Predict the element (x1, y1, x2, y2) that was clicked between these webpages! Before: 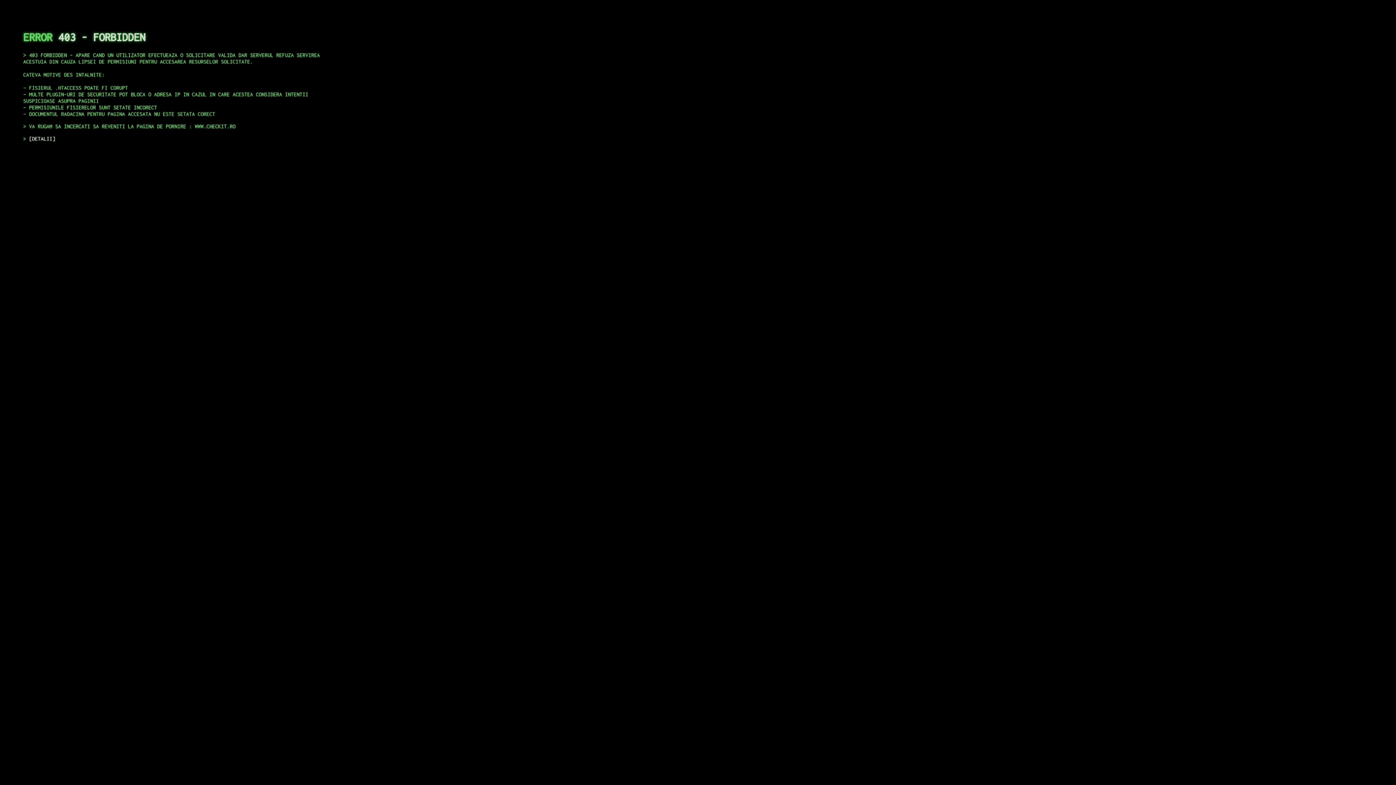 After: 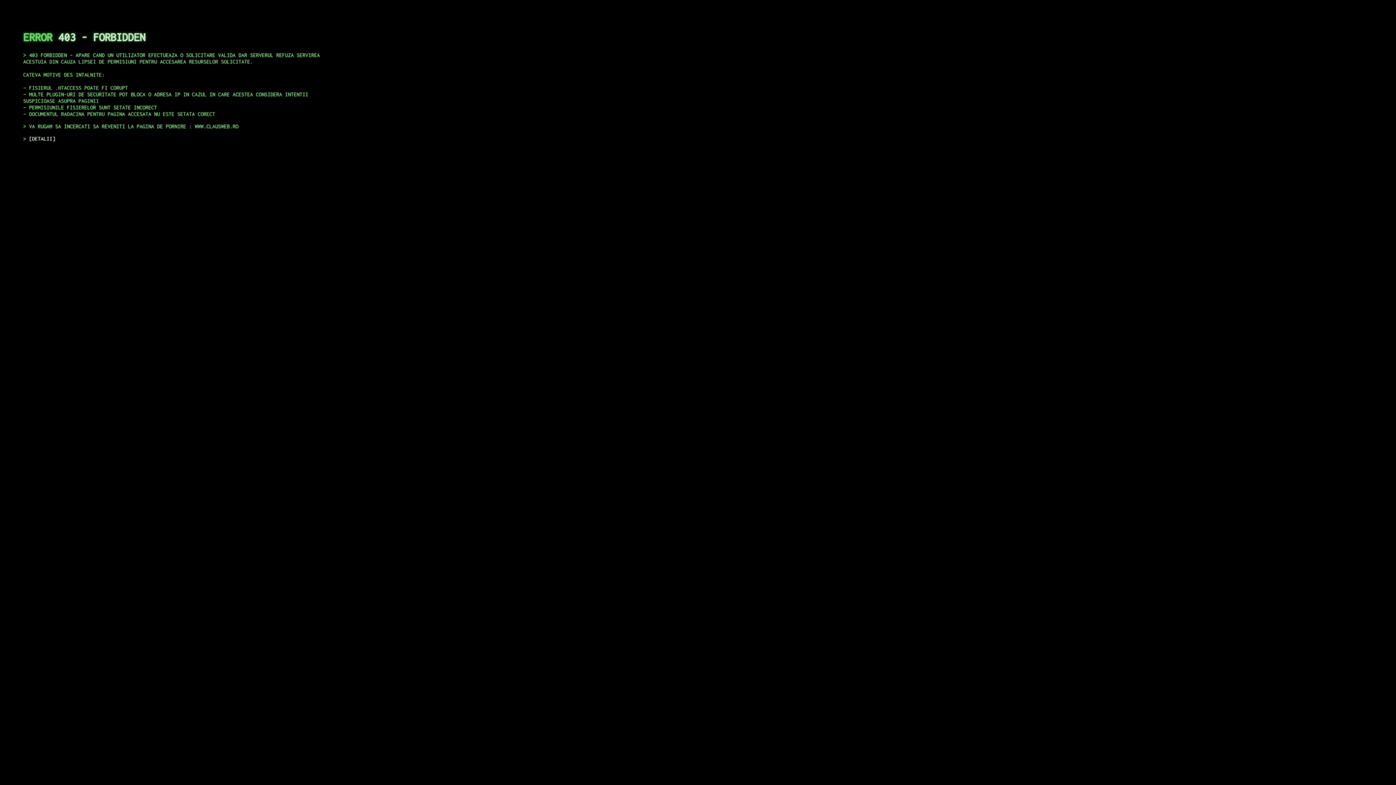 Action: bbox: (29, 135, 55, 141) label: DETALII